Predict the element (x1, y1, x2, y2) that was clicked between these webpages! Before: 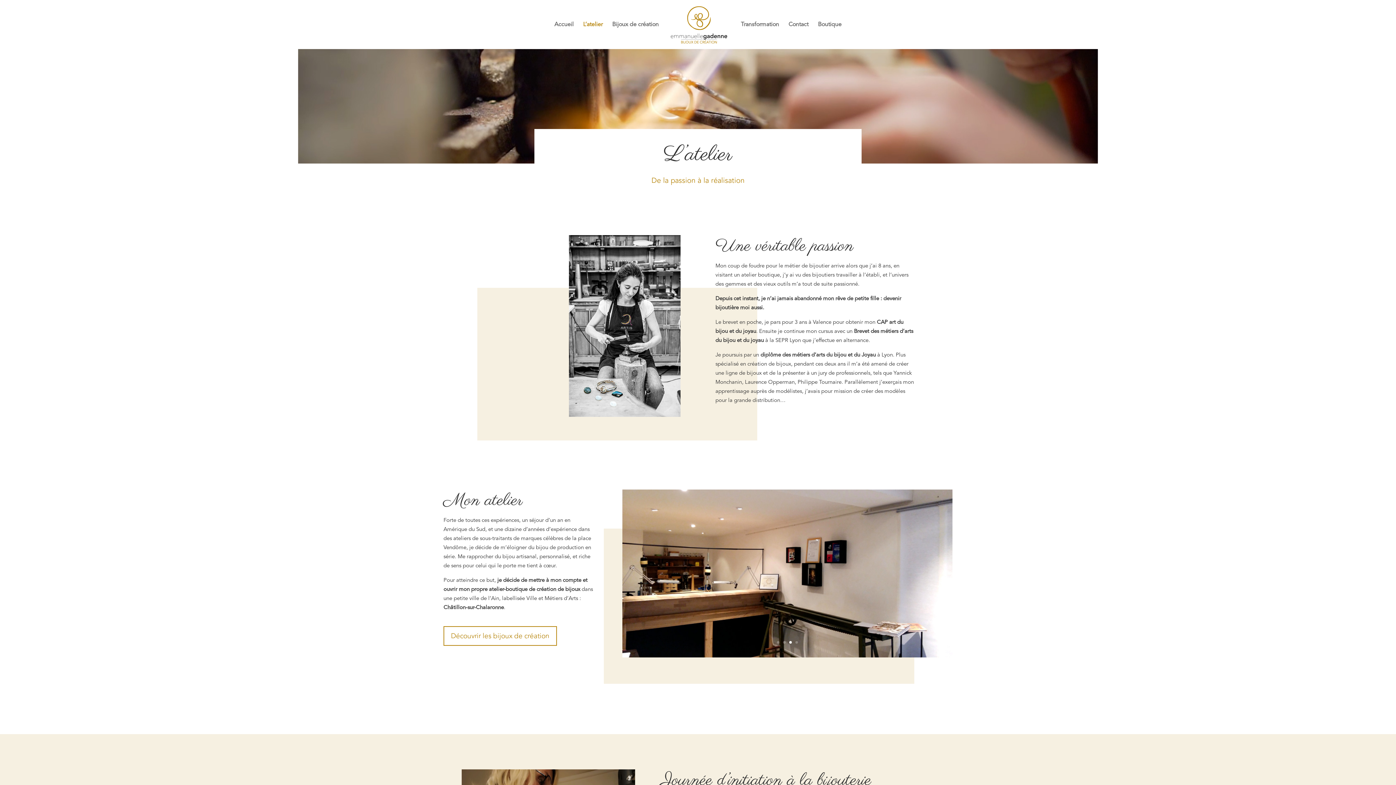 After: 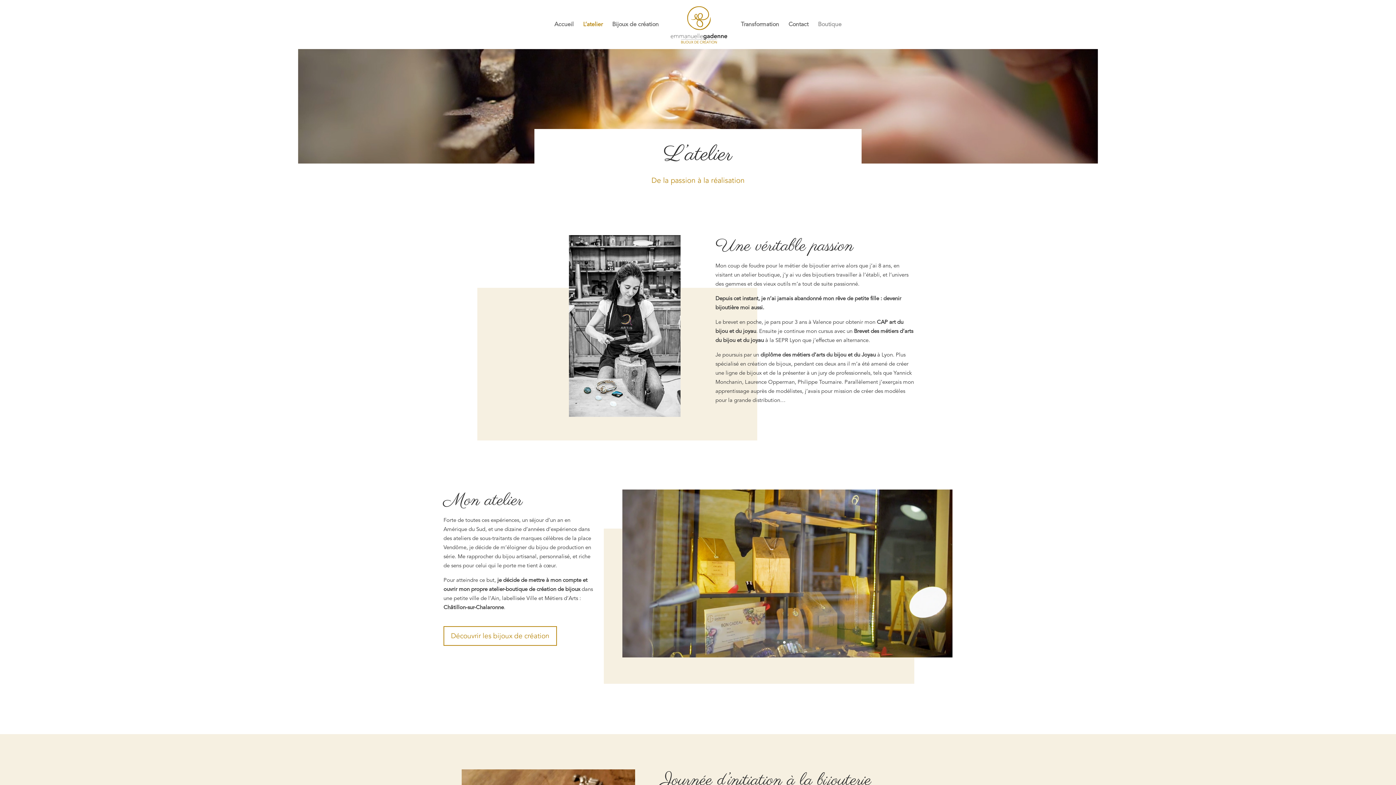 Action: label: Boutique bbox: (818, 21, 841, 45)